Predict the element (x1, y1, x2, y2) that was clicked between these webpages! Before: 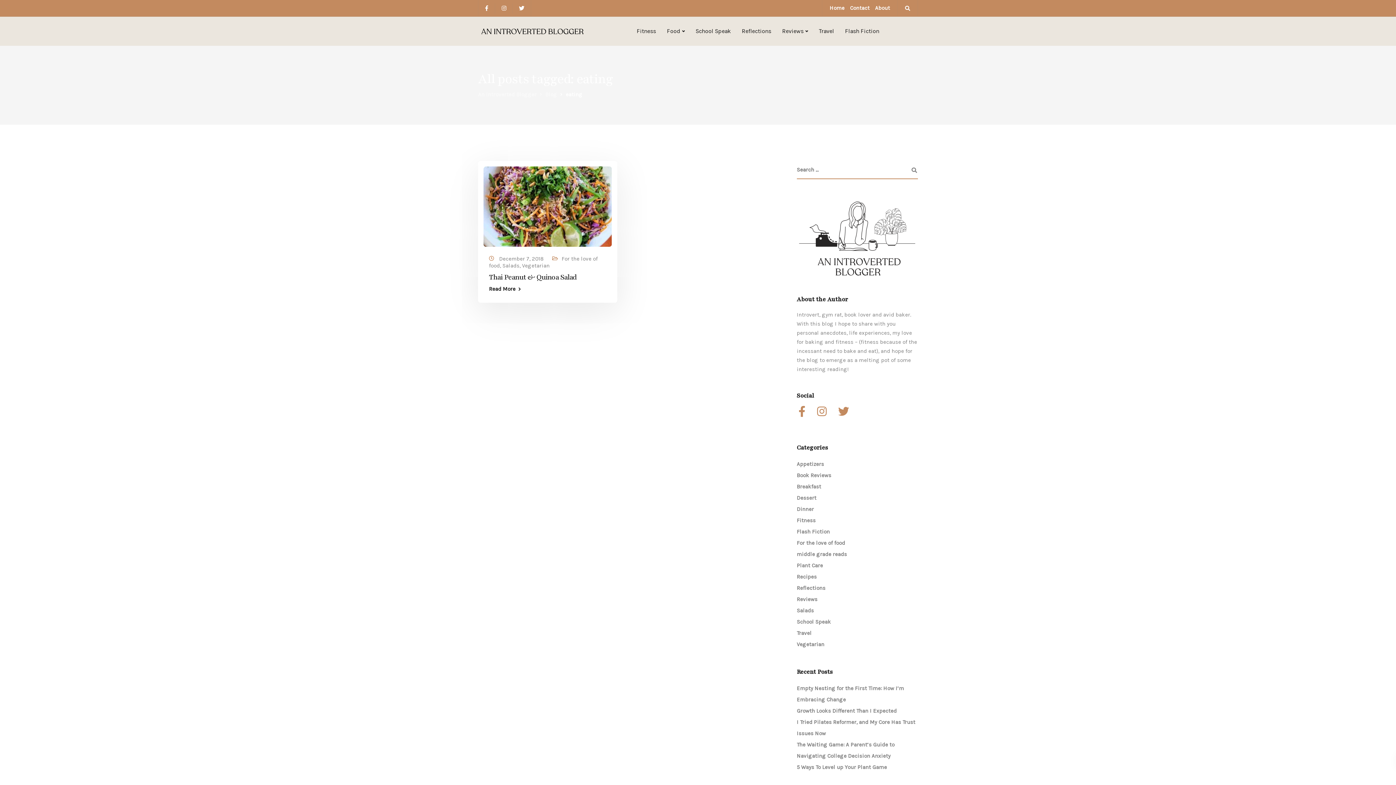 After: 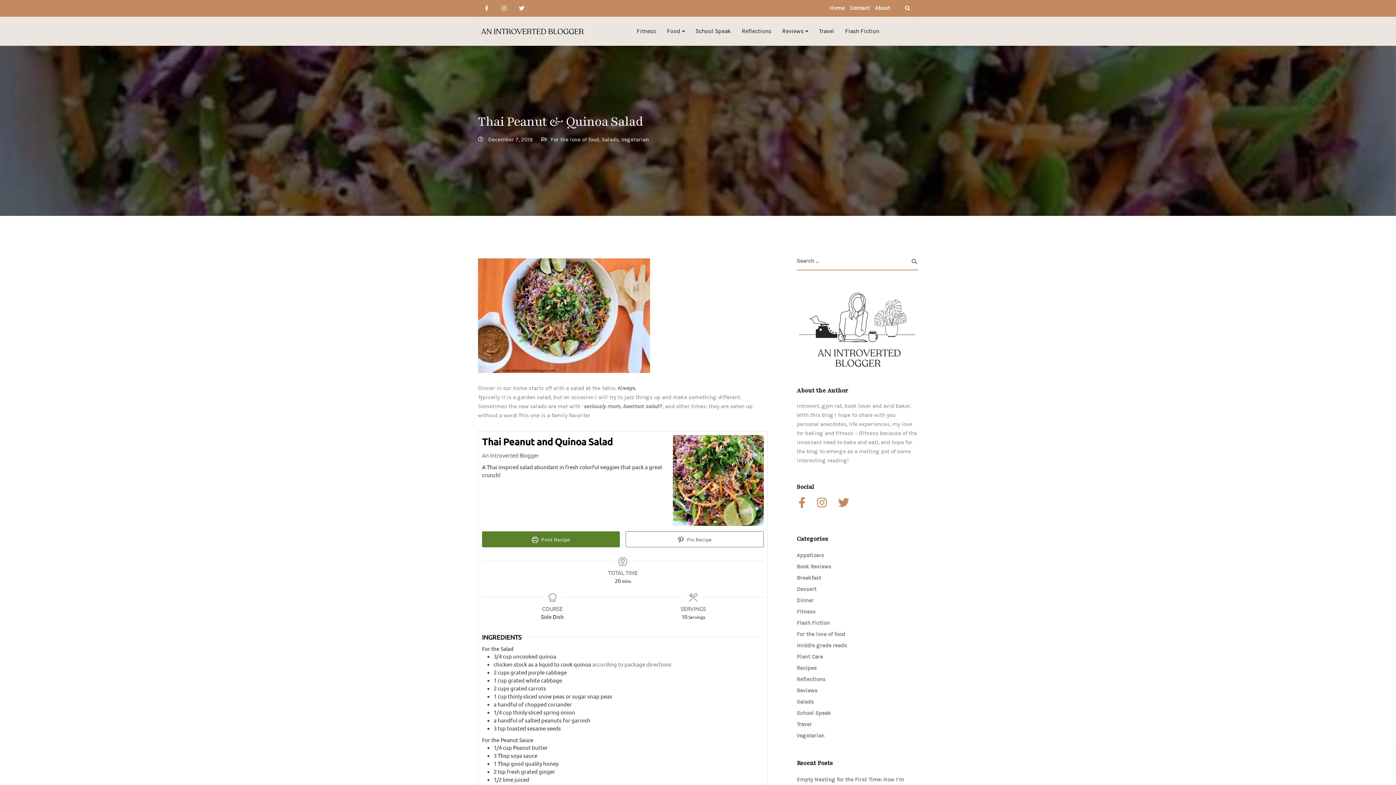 Action: bbox: (478, 200, 617, 206)